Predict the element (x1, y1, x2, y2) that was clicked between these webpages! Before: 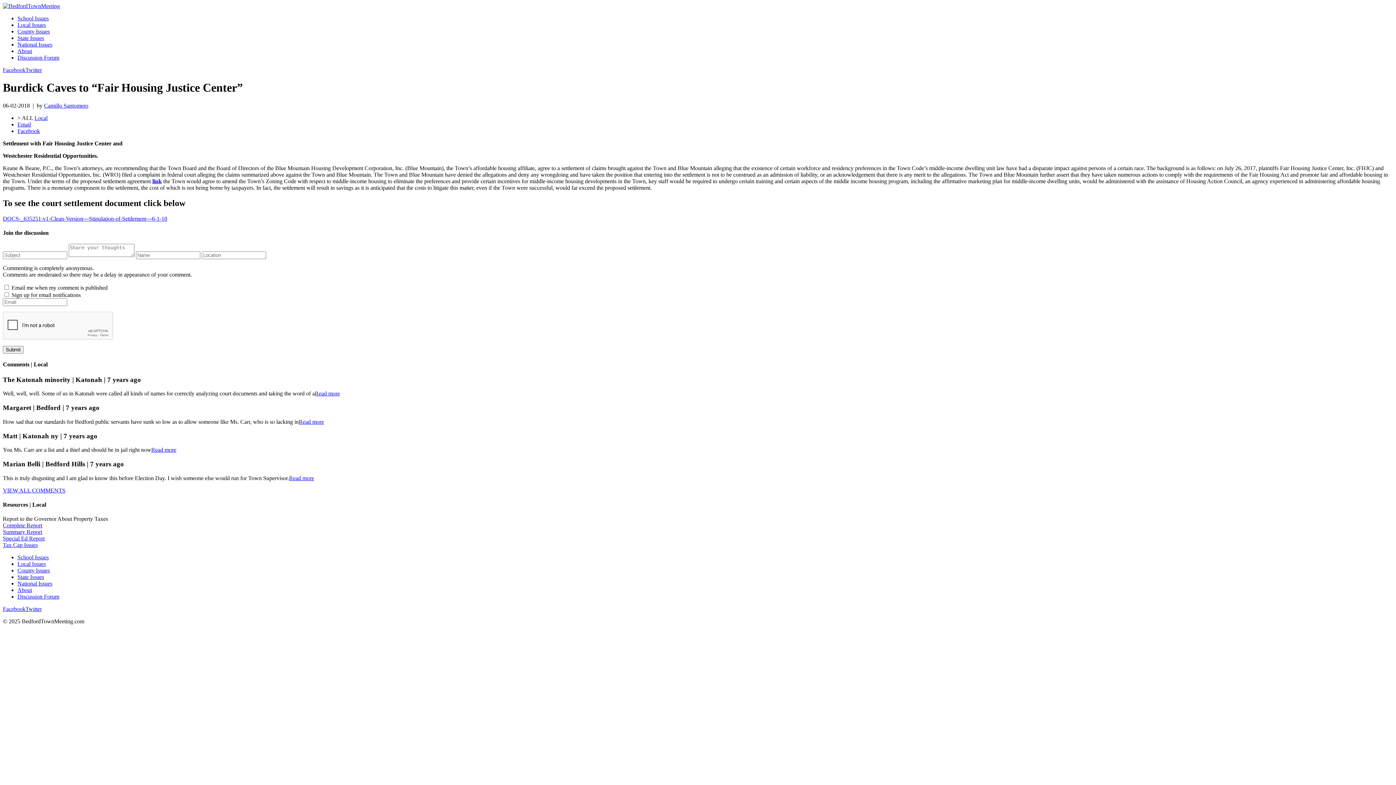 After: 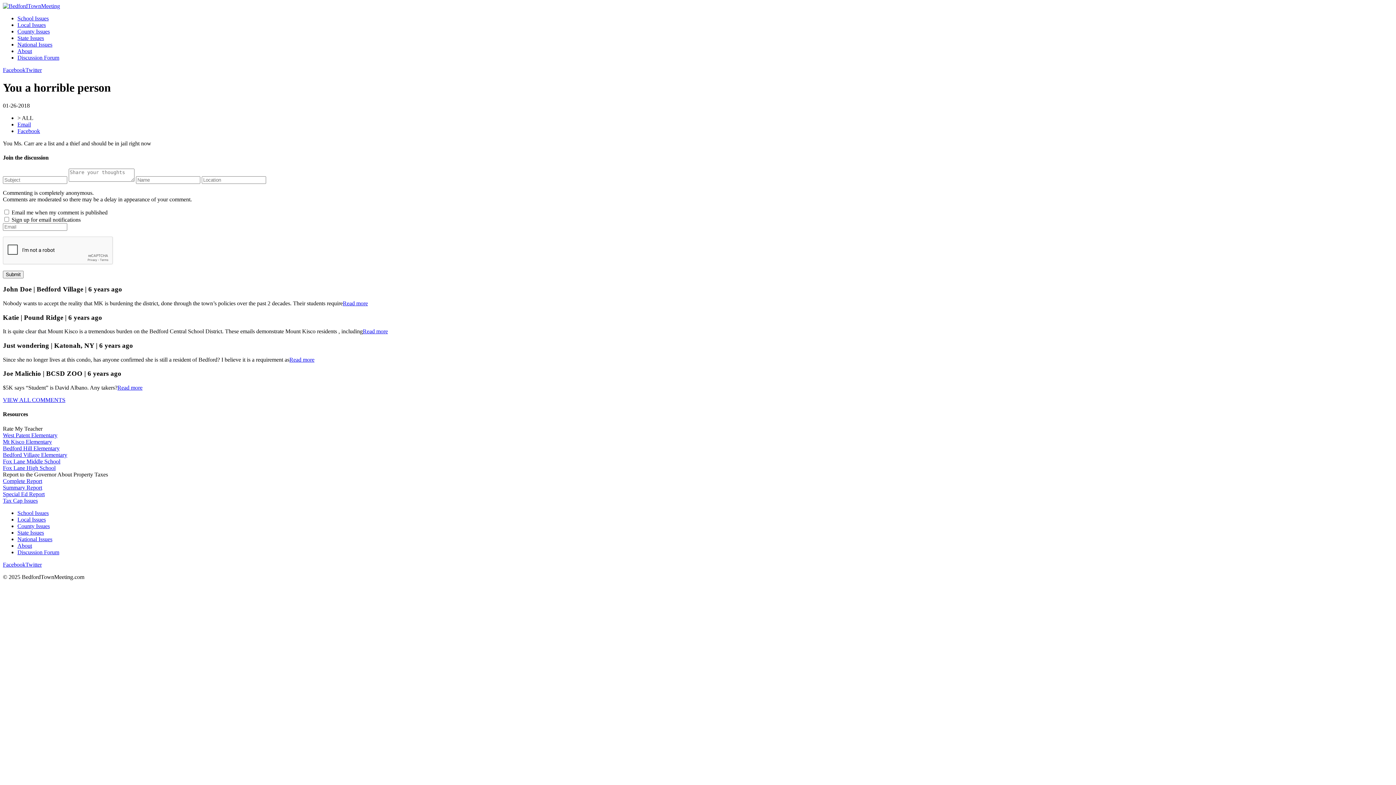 Action: label: Read more bbox: (151, 447, 176, 453)